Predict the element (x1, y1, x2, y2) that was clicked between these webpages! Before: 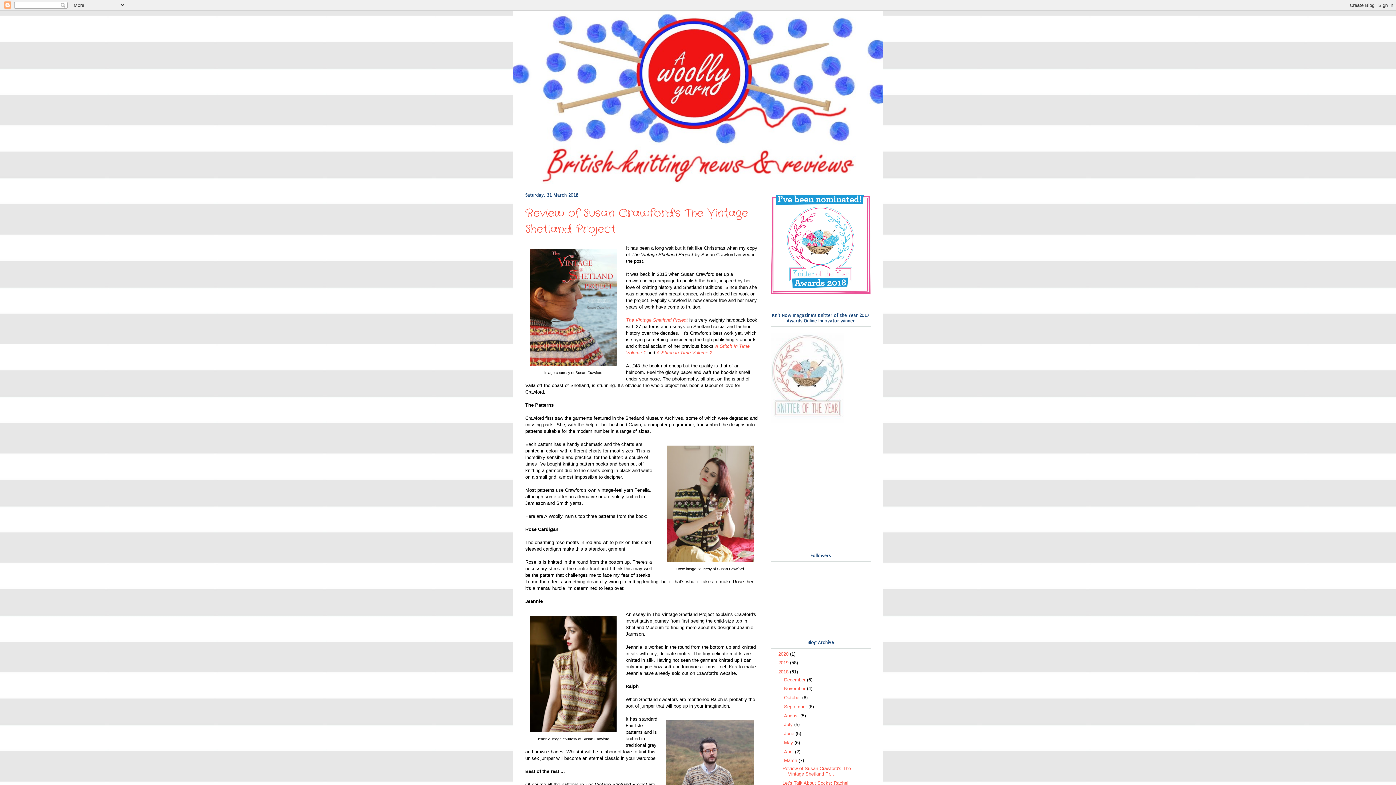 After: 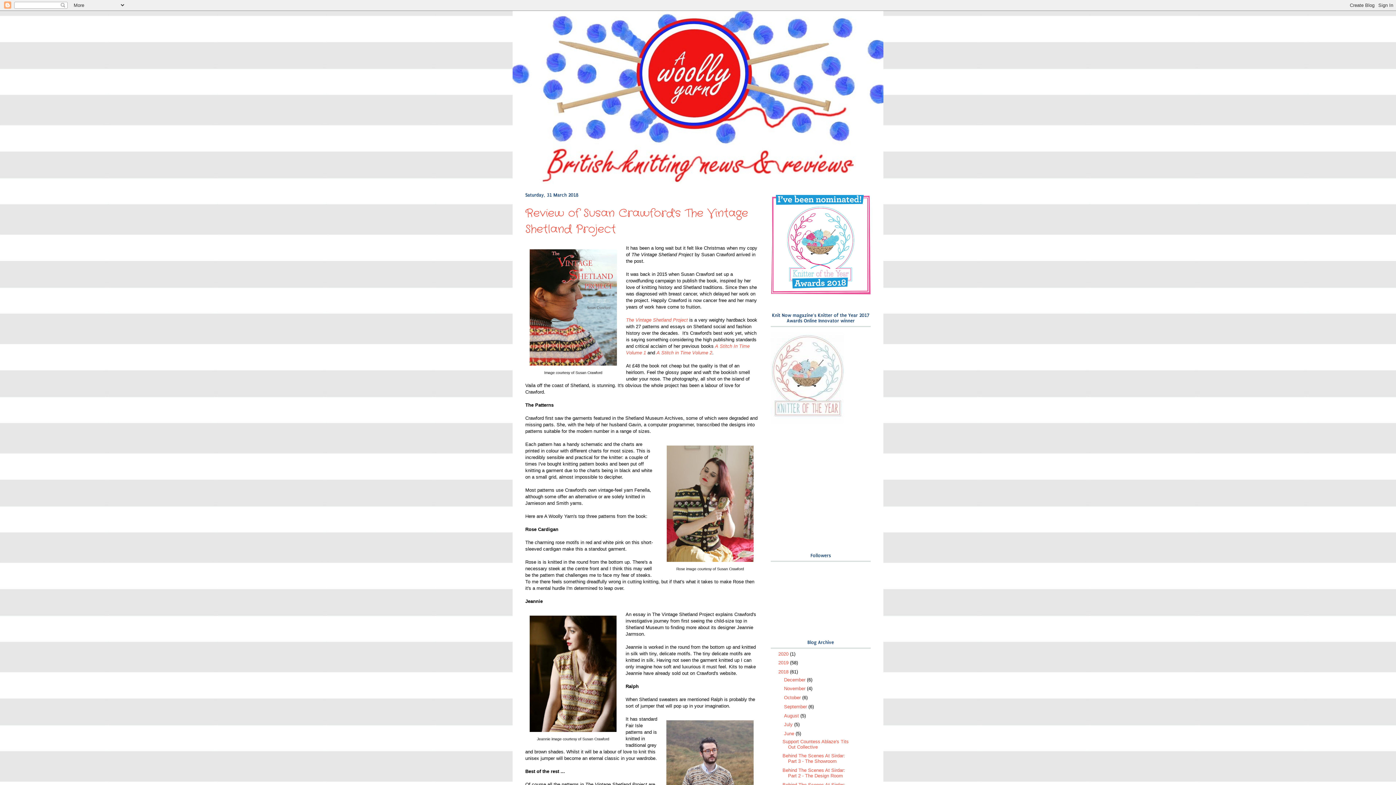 Action: label: ►   bbox: (776, 731, 784, 736)